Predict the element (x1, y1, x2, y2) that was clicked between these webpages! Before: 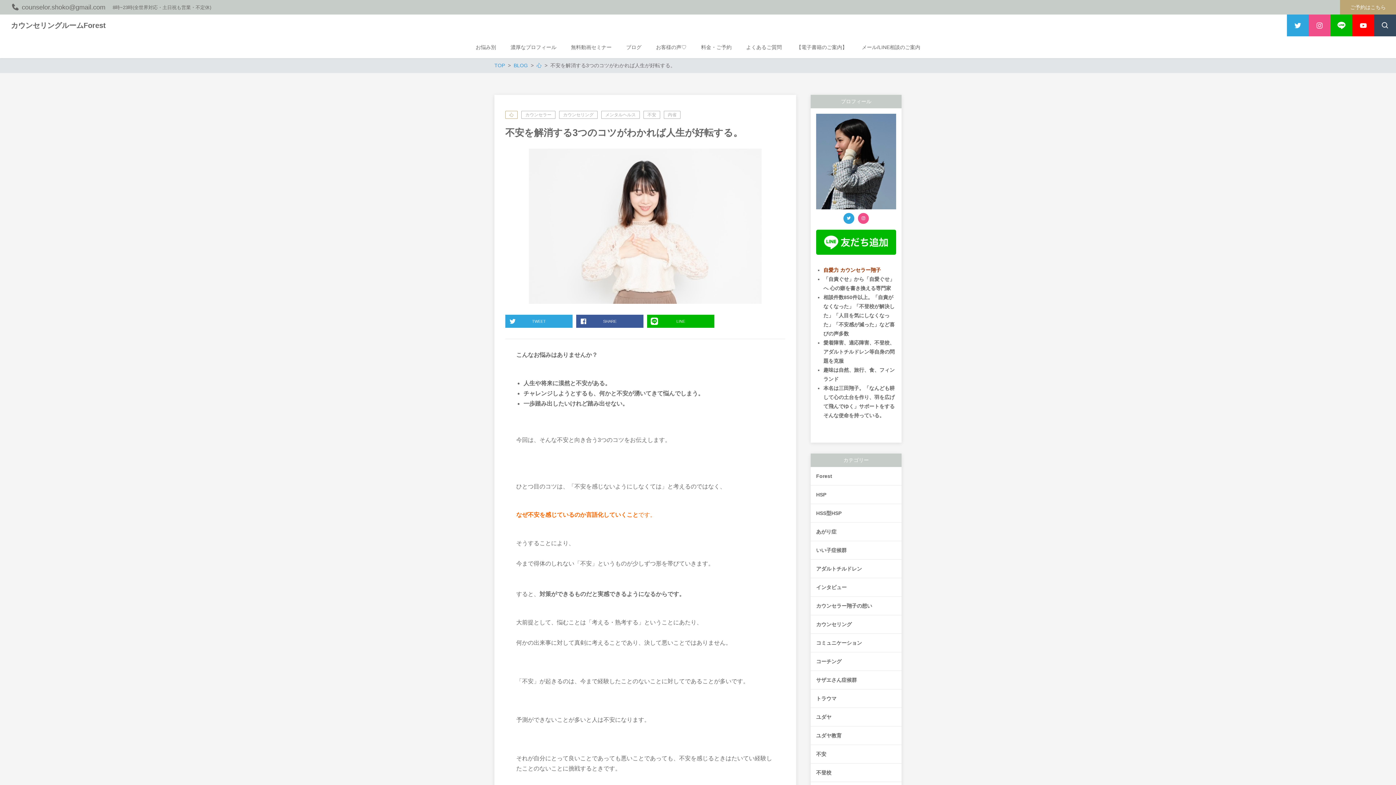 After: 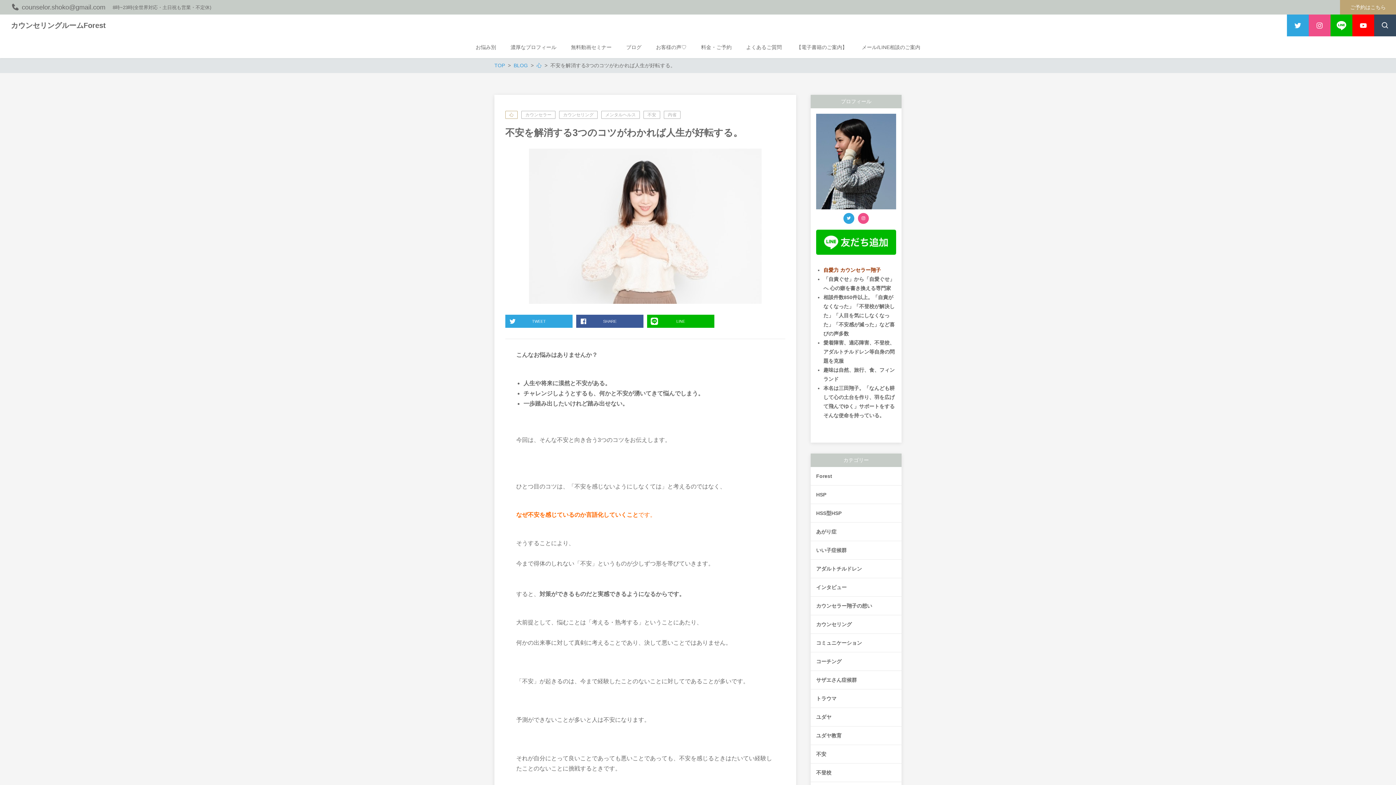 Action: bbox: (1330, 14, 1352, 36)